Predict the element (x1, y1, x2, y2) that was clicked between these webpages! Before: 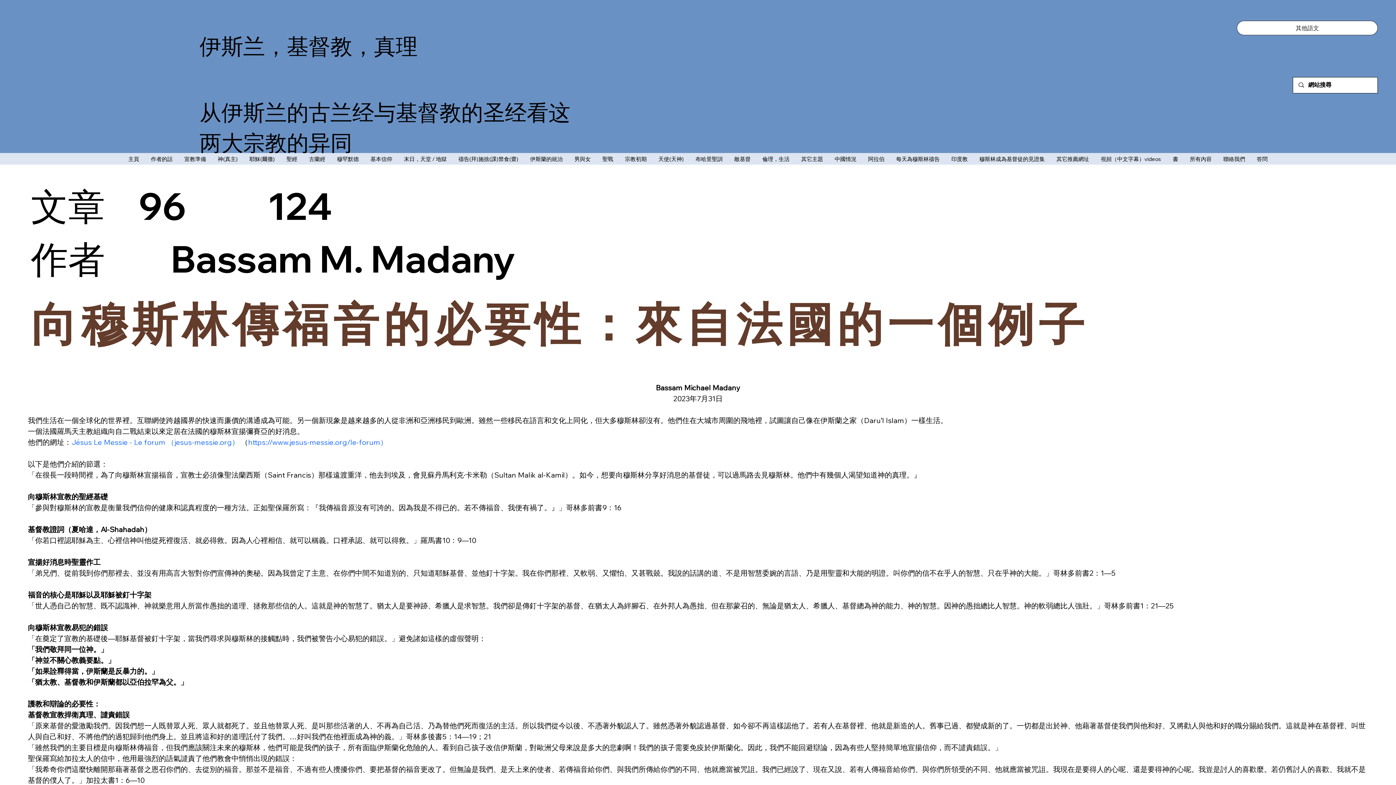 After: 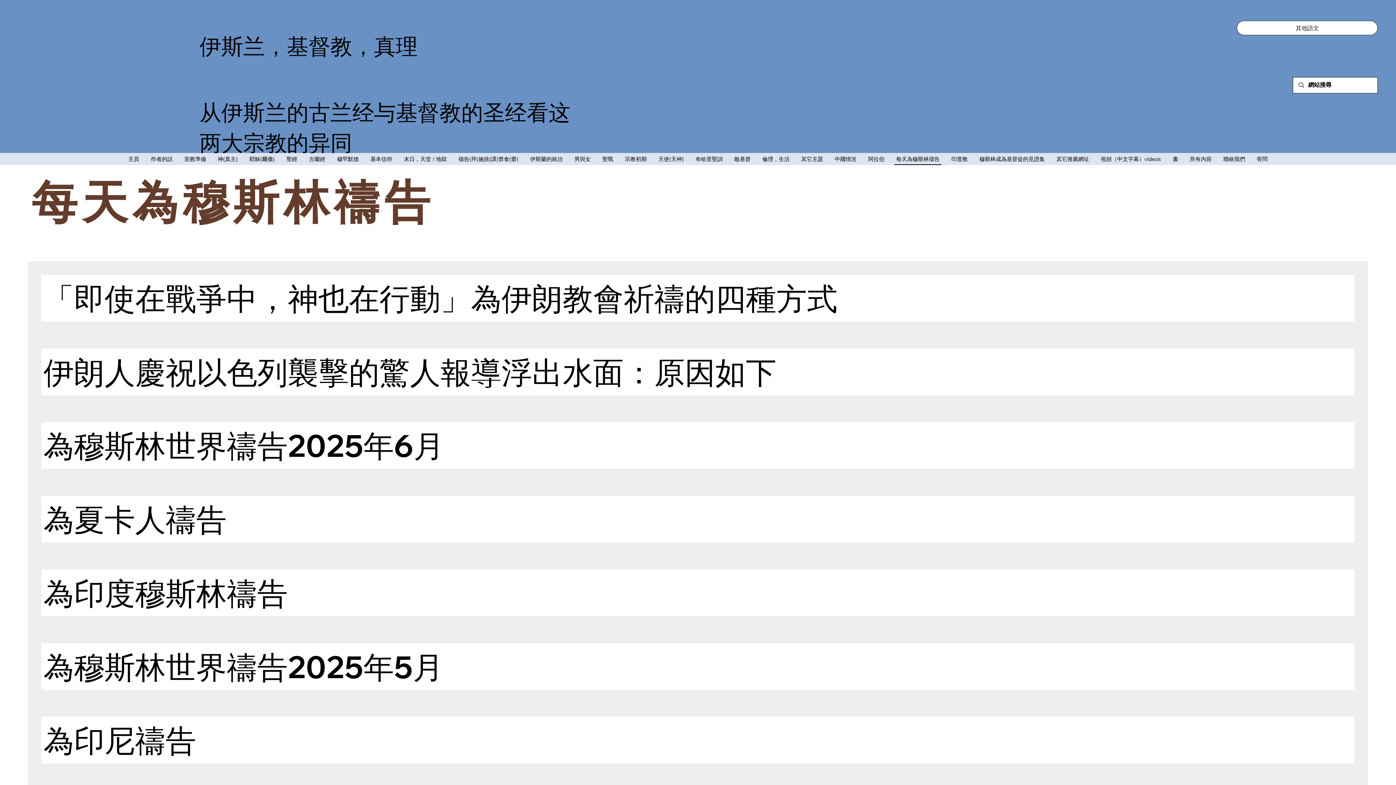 Action: label: 每天為穆斯林禱告 bbox: (894, 153, 941, 164)